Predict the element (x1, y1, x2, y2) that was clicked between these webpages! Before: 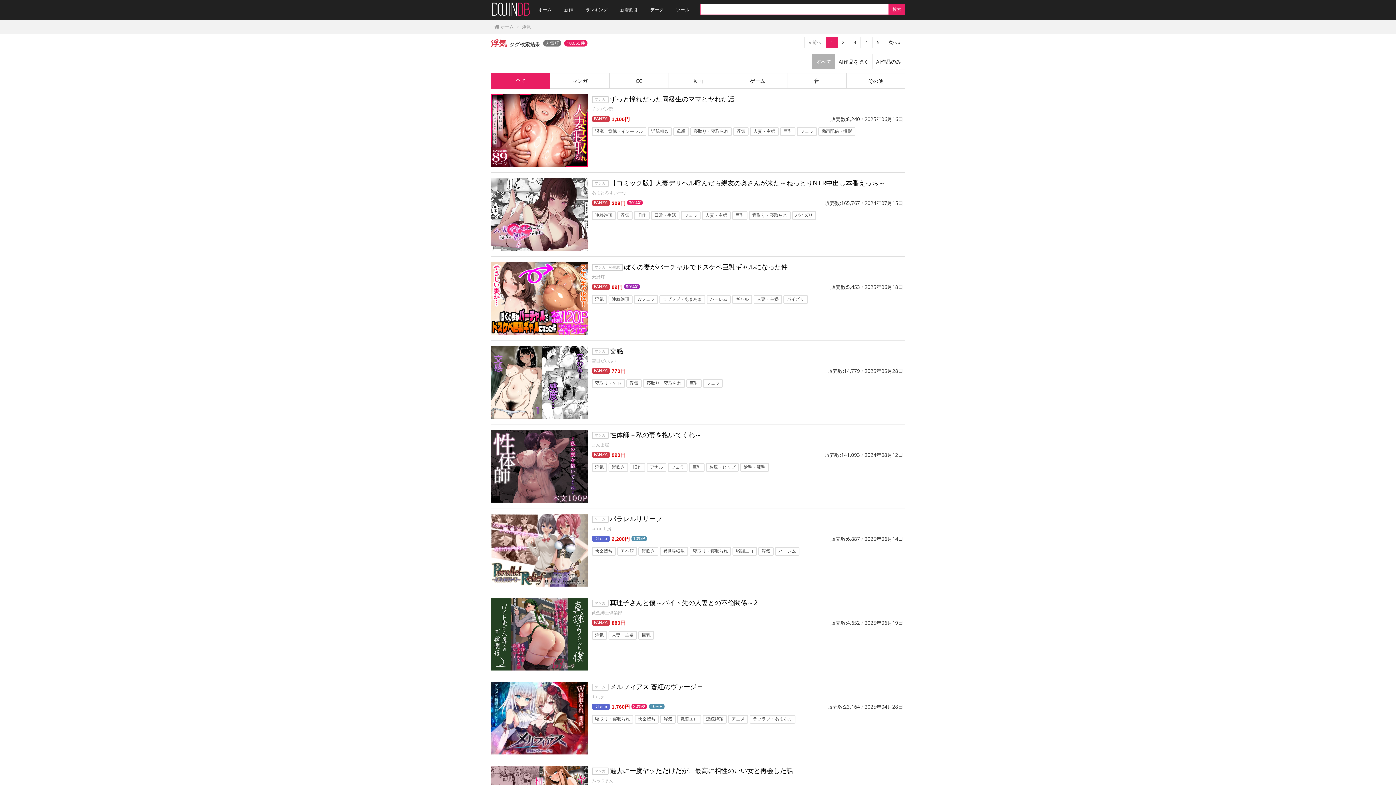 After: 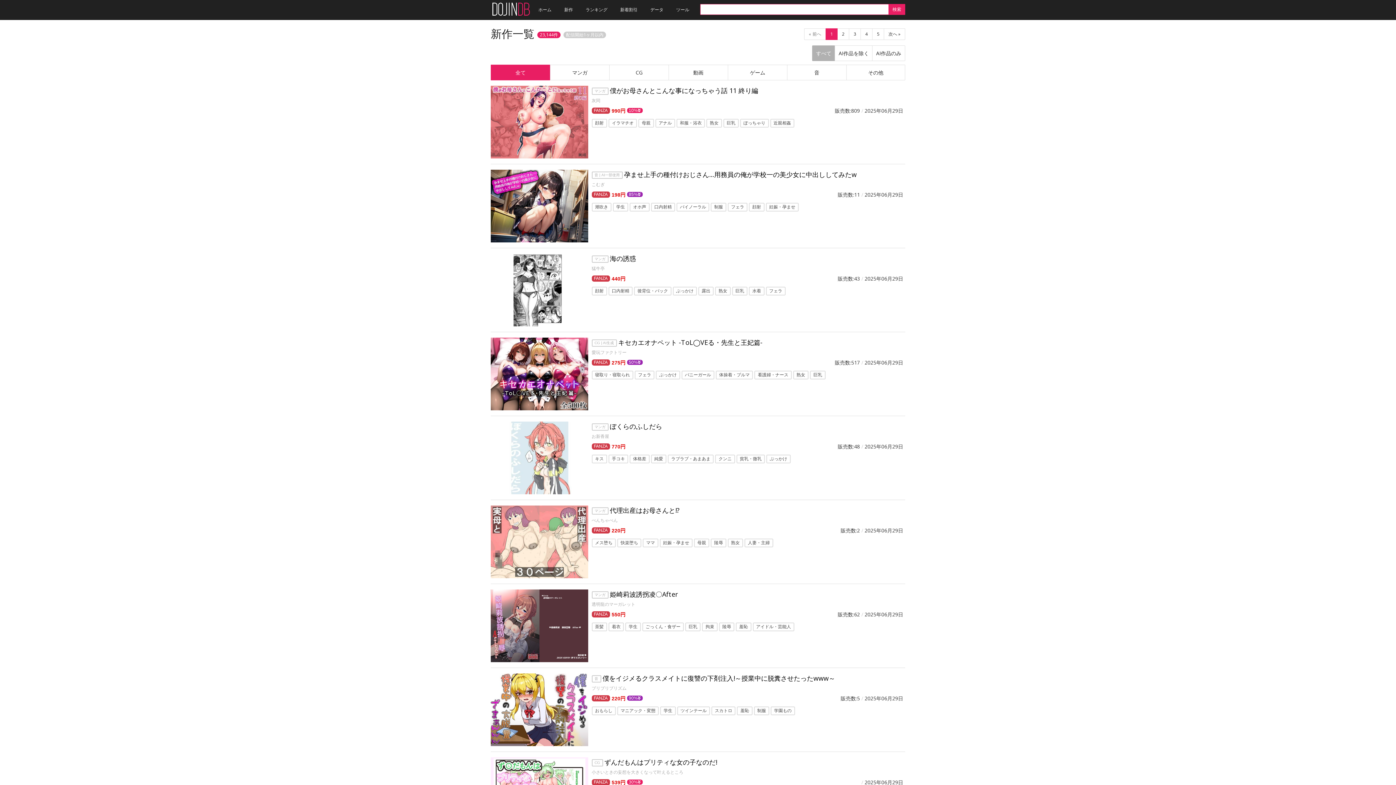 Action: label: すべて bbox: (812, 53, 835, 69)